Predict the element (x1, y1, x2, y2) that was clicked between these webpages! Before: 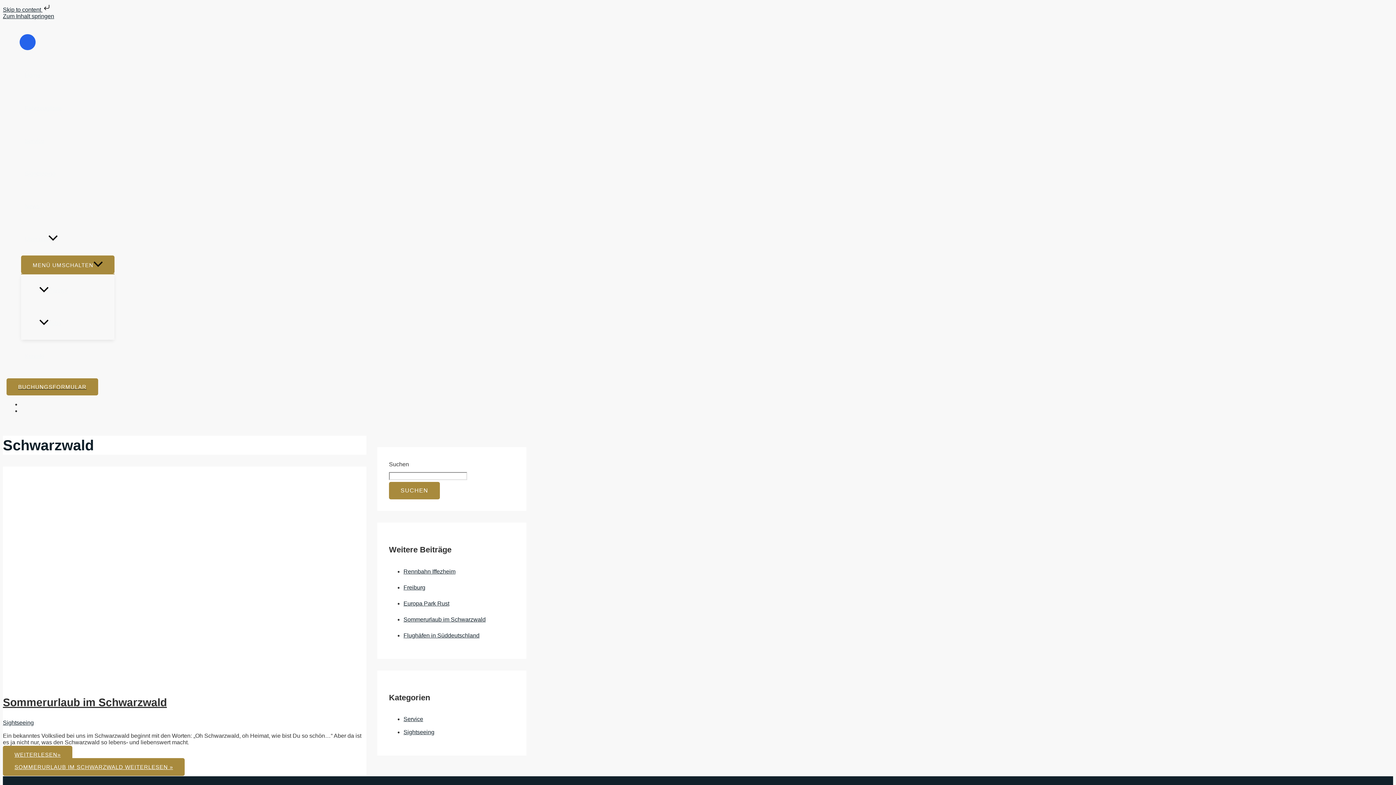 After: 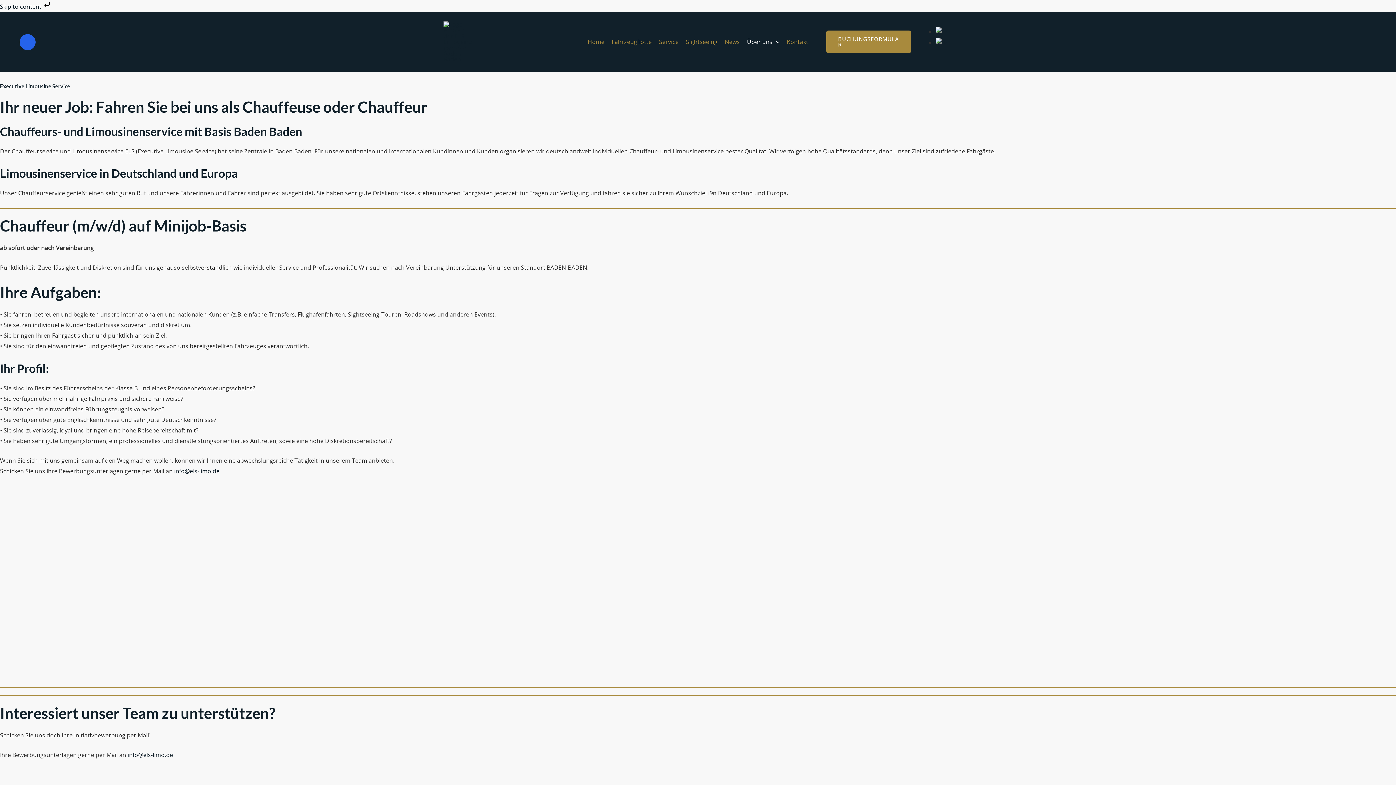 Action: label: Jobs bbox: (35, 307, 114, 340)